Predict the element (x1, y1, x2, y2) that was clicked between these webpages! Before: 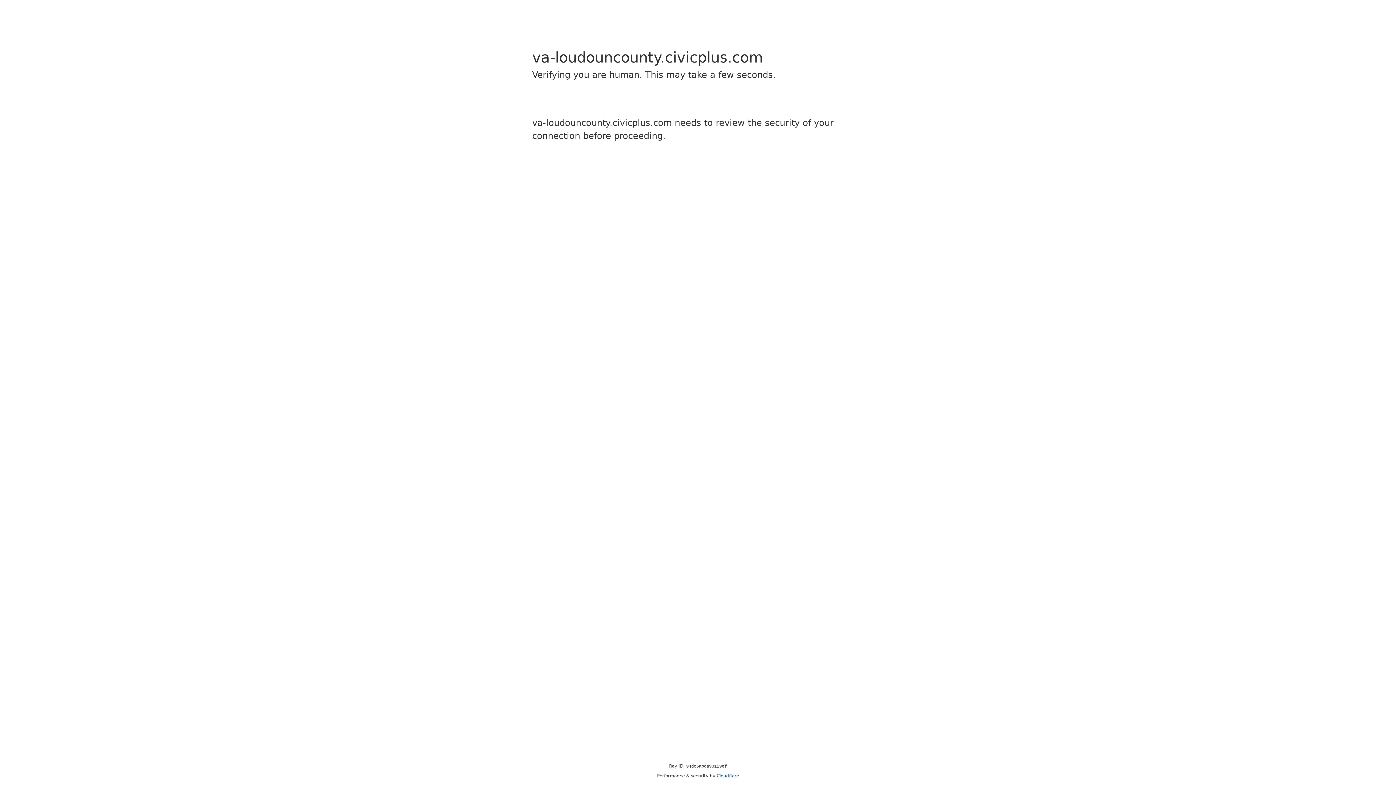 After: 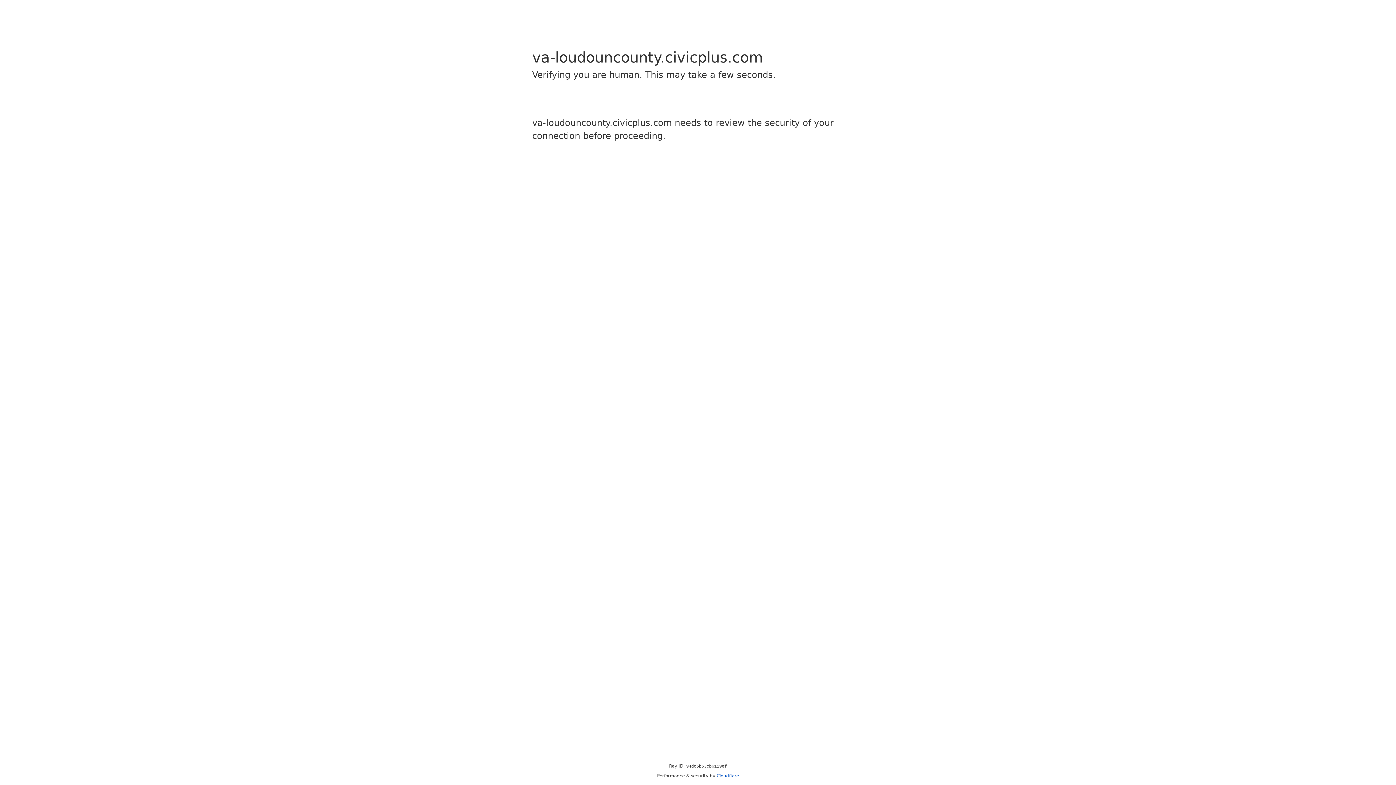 Action: bbox: (716, 773, 739, 778) label: Cloudflare